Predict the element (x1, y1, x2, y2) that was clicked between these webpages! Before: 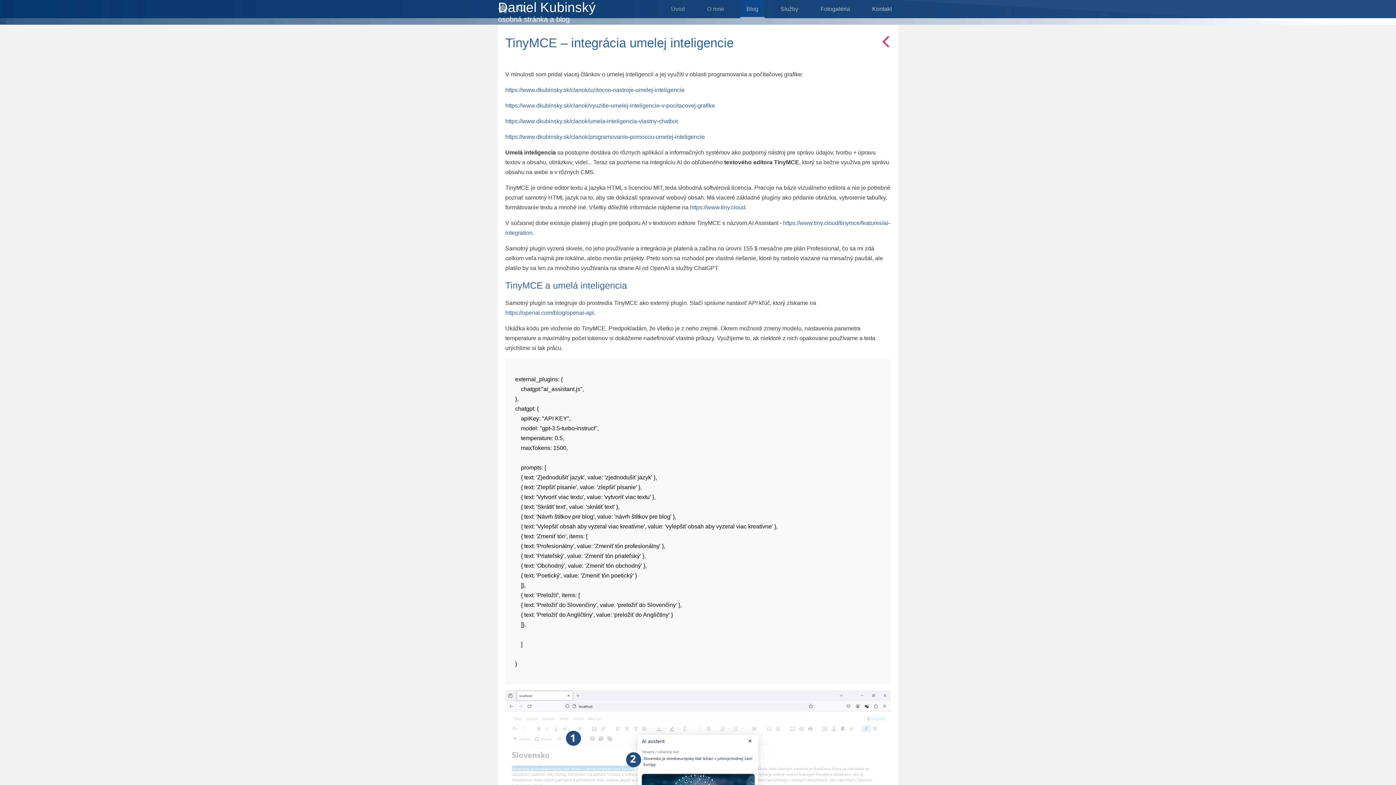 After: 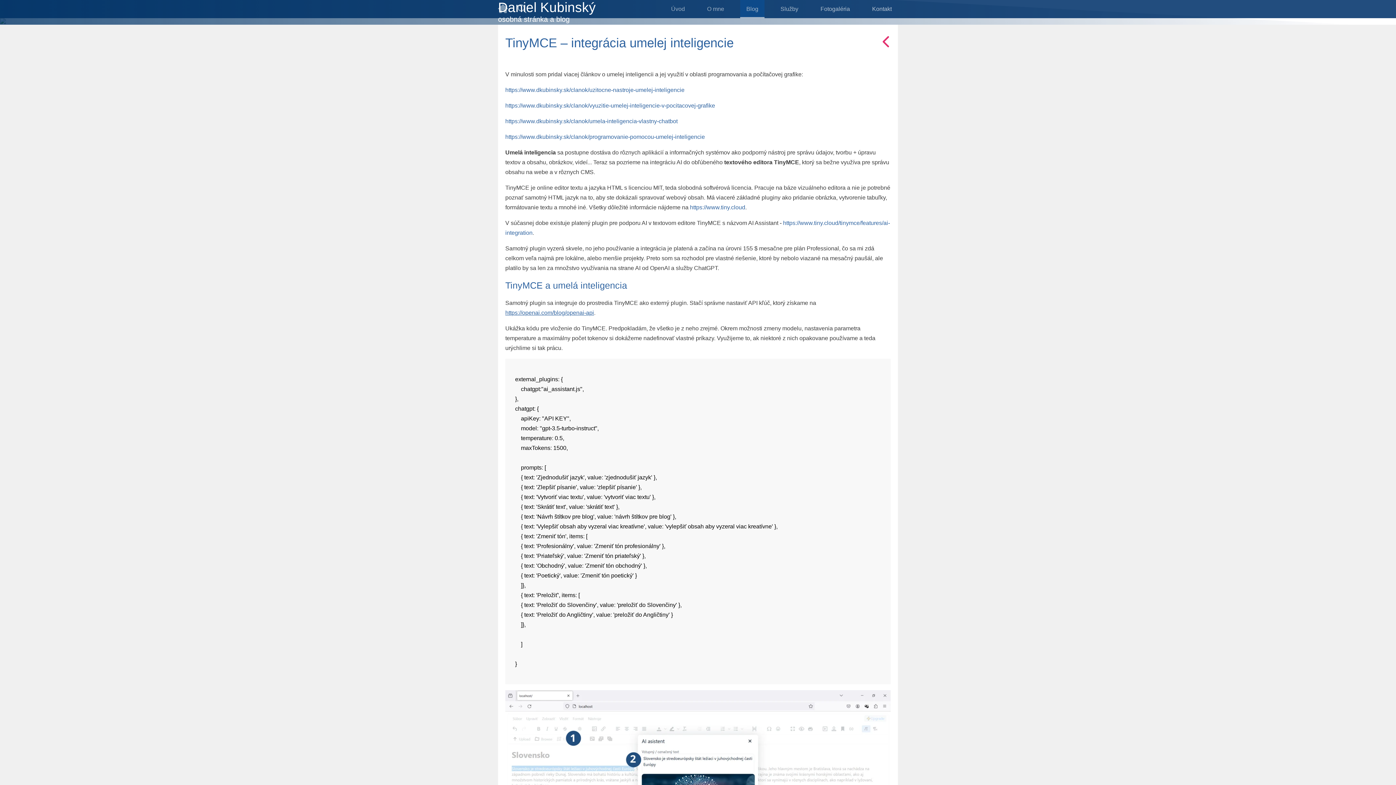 Action: label: https://openai.com/blog/openai-api bbox: (505, 309, 594, 315)